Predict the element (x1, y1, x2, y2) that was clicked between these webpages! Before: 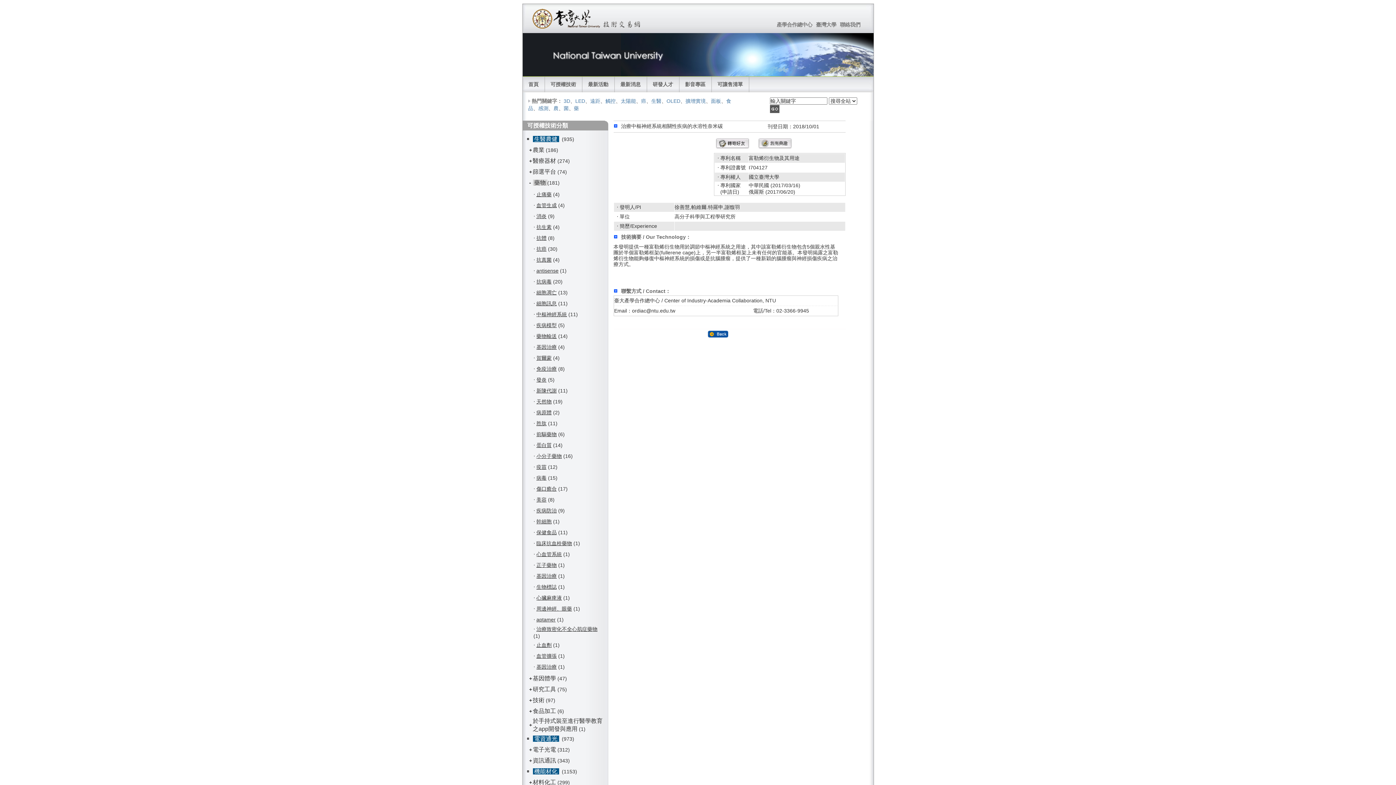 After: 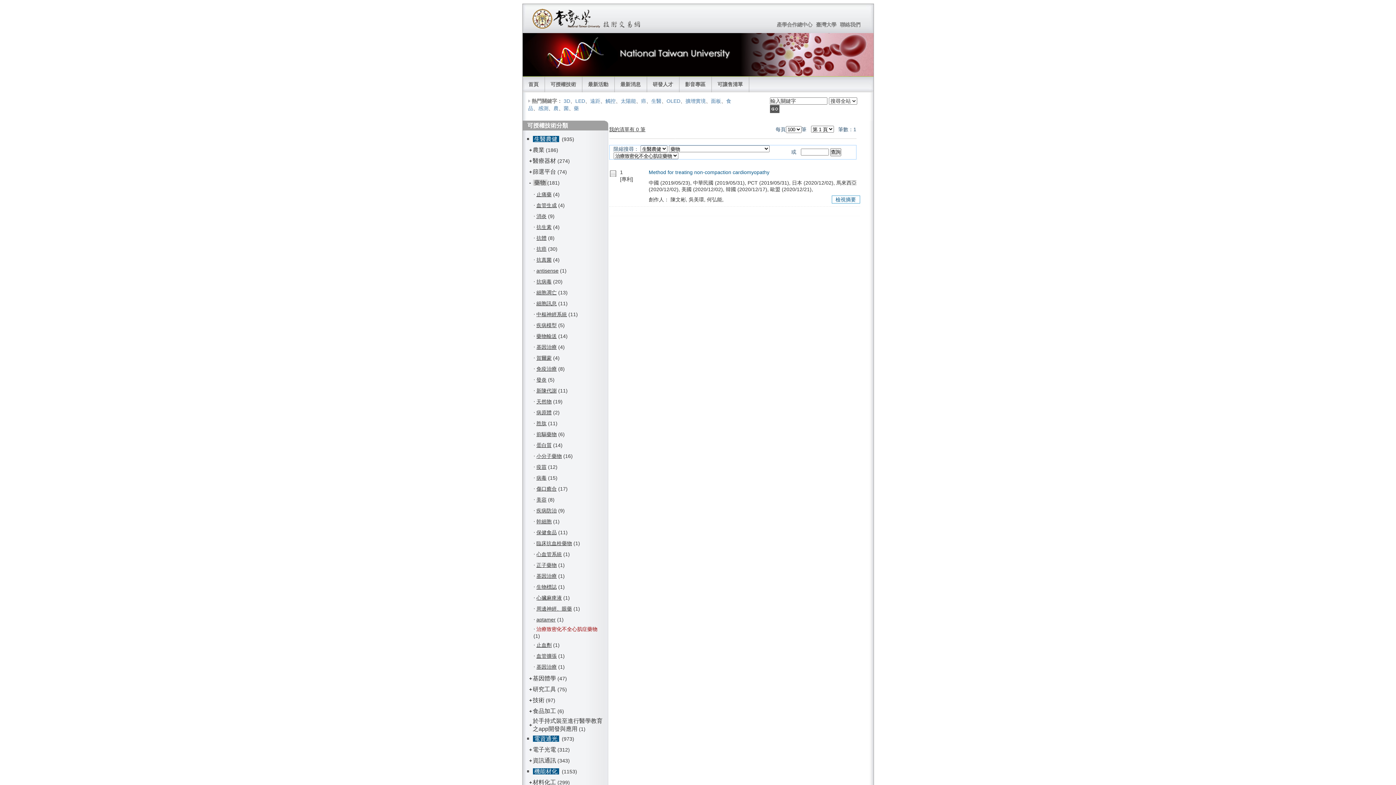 Action: bbox: (536, 626, 597, 632) label: 治療致密化不全心肌症藥物